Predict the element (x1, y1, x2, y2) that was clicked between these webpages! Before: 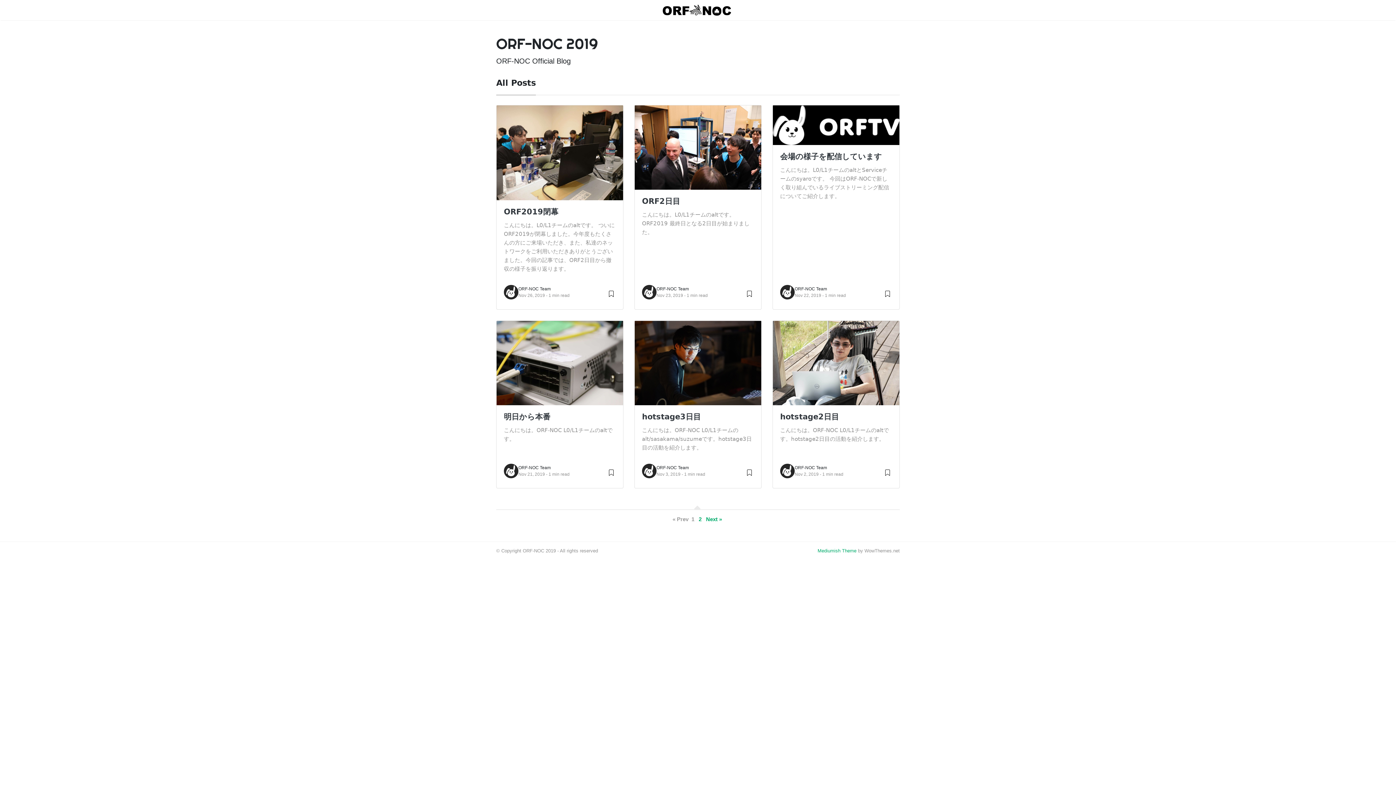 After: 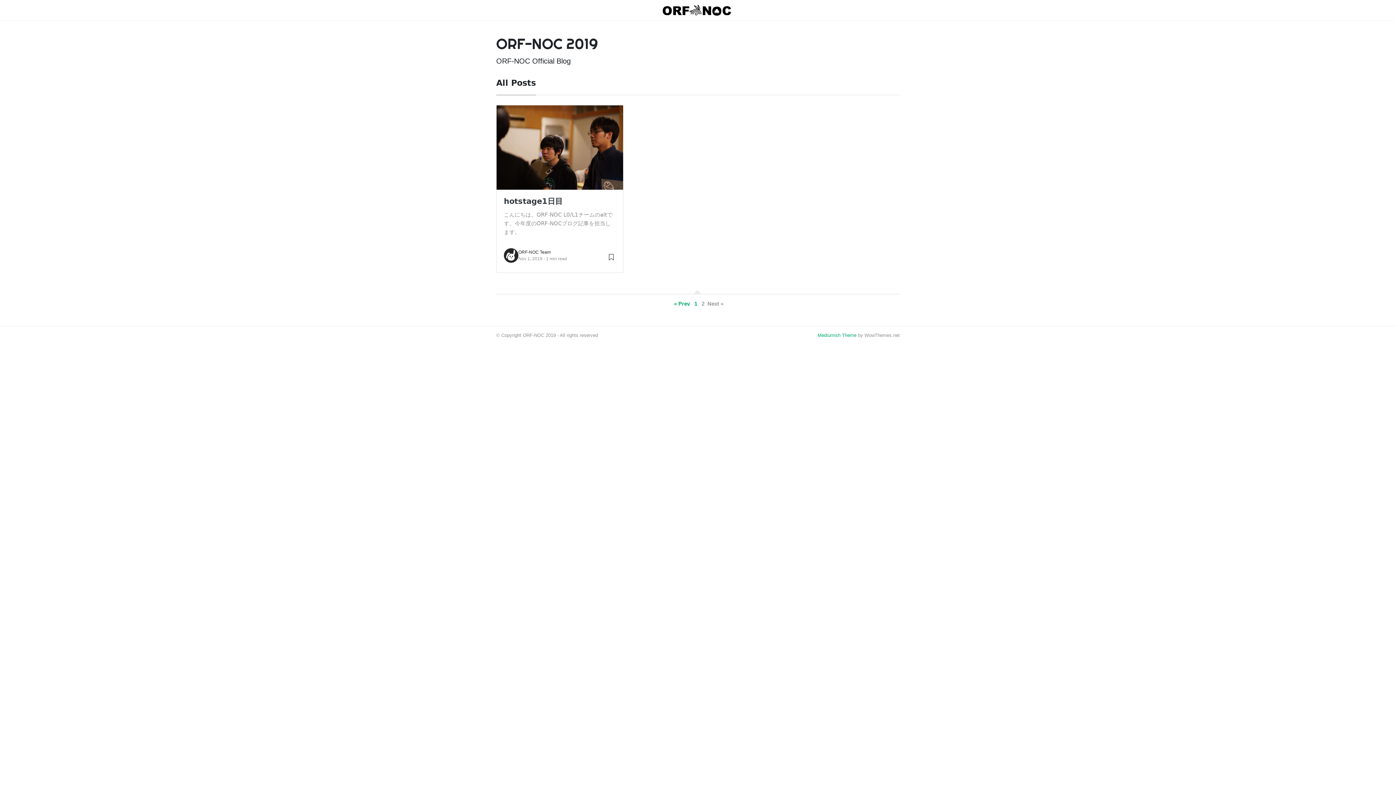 Action: bbox: (706, 516, 722, 522) label: Next »